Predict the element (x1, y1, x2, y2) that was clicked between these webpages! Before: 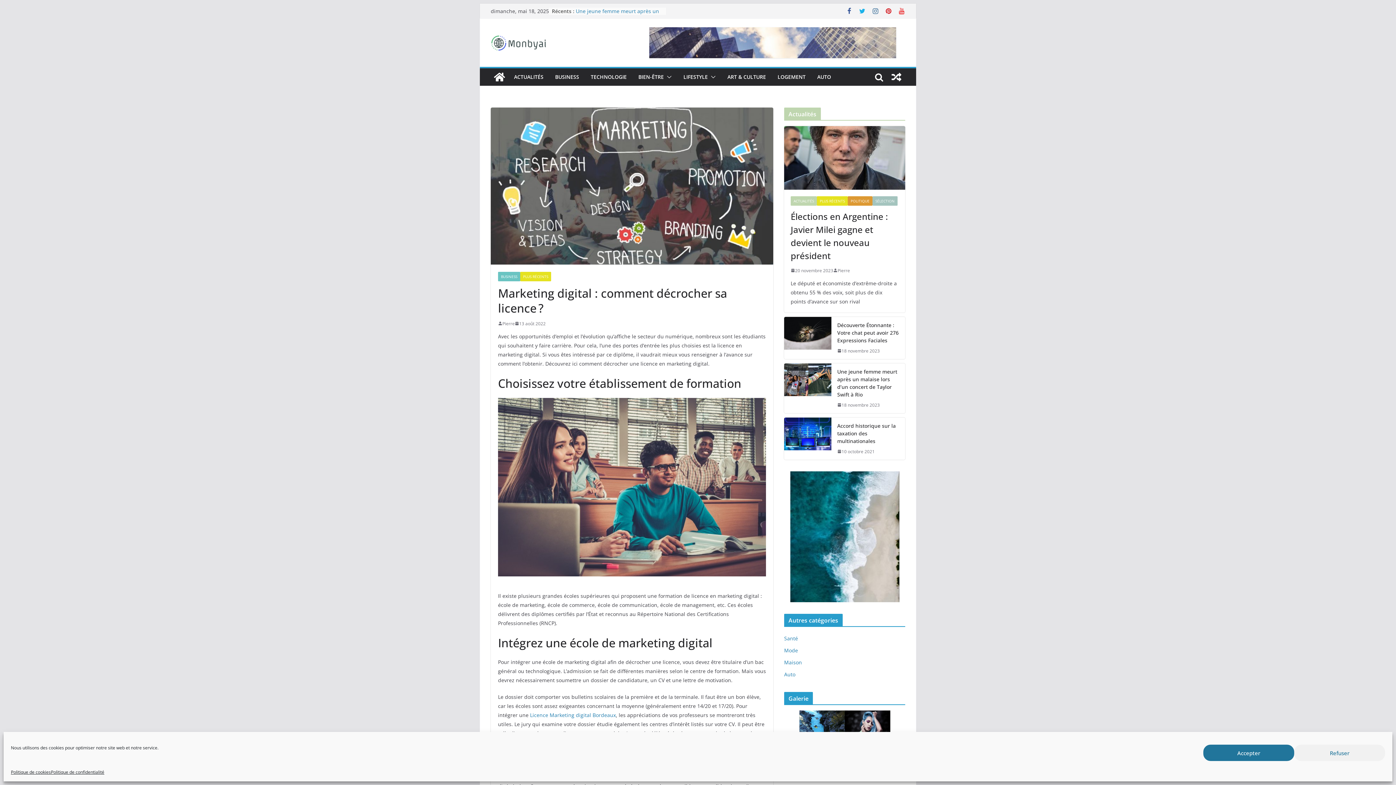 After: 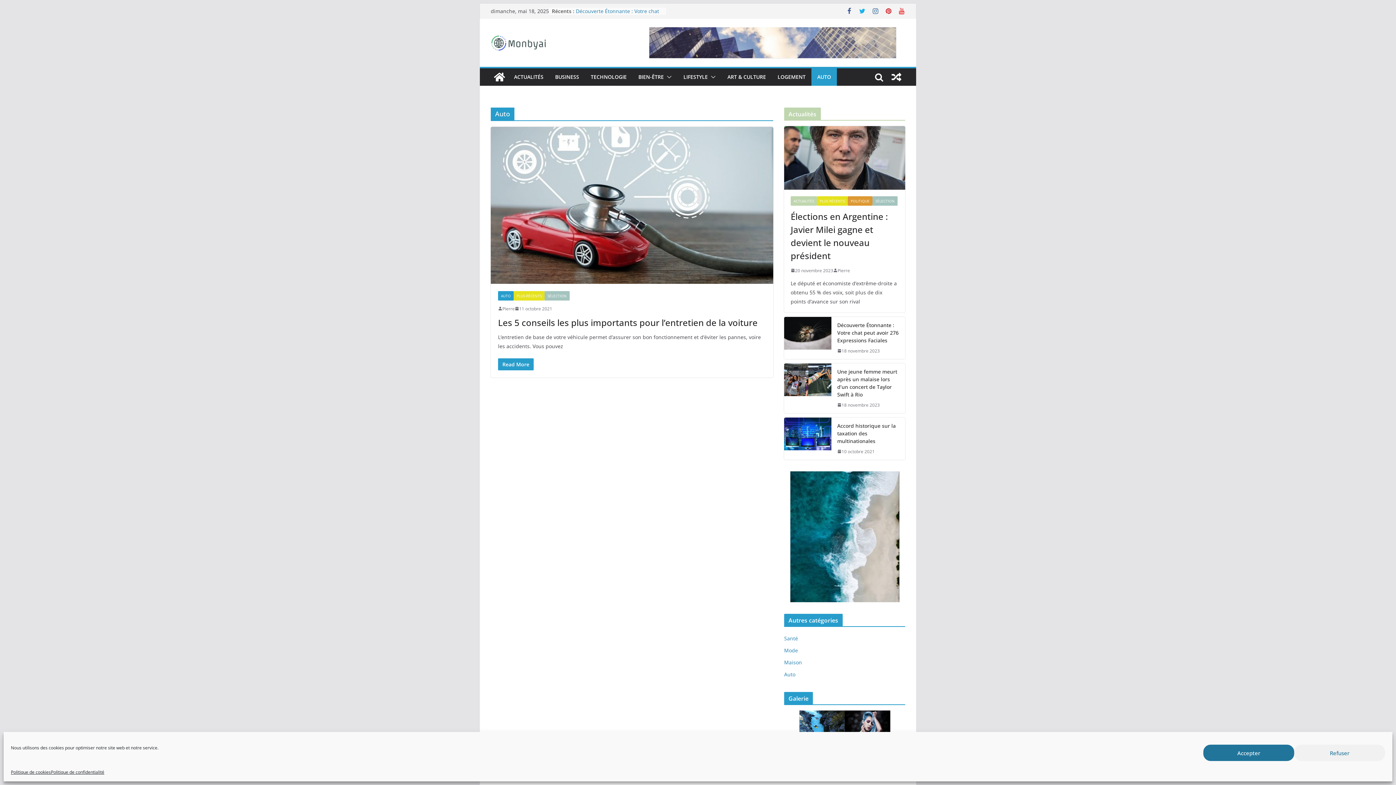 Action: bbox: (784, 671, 795, 678) label: Auto